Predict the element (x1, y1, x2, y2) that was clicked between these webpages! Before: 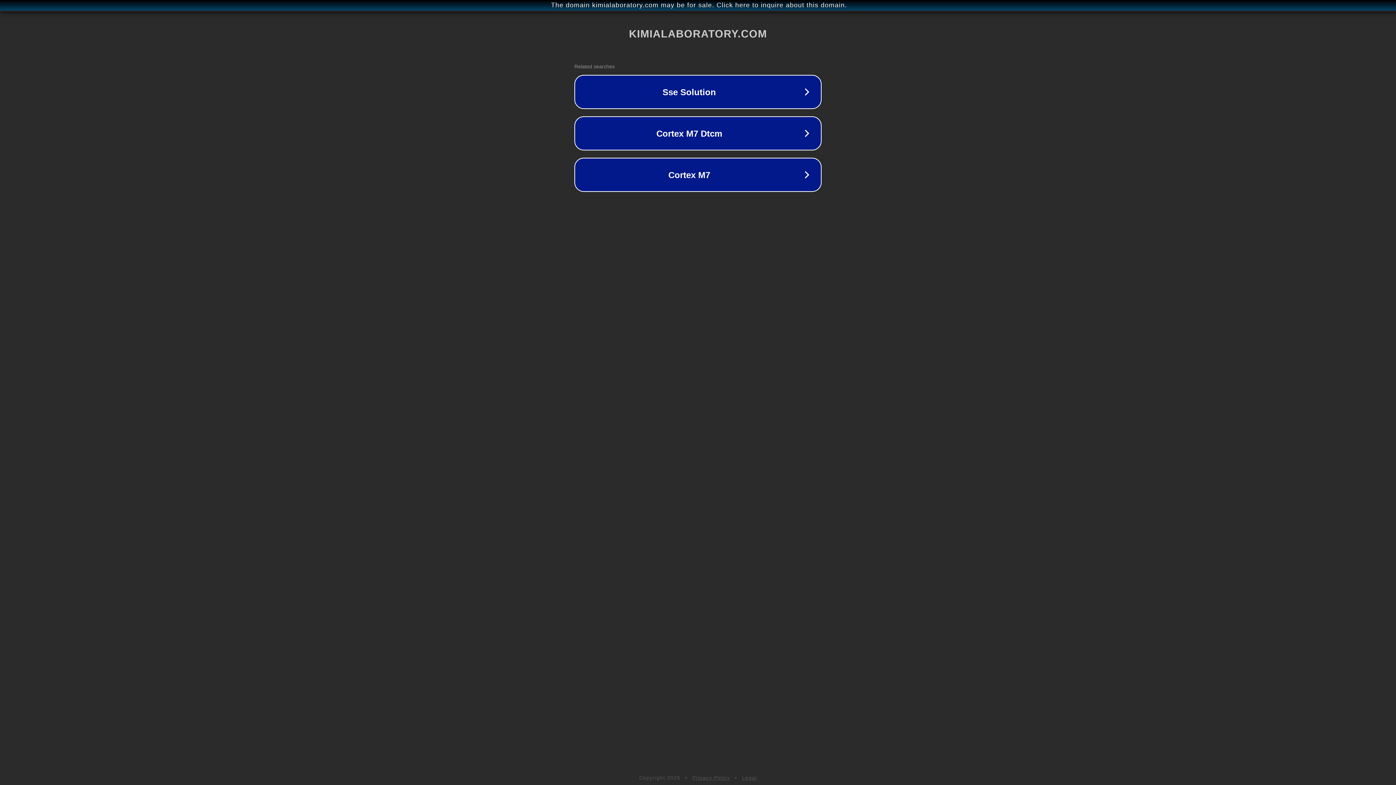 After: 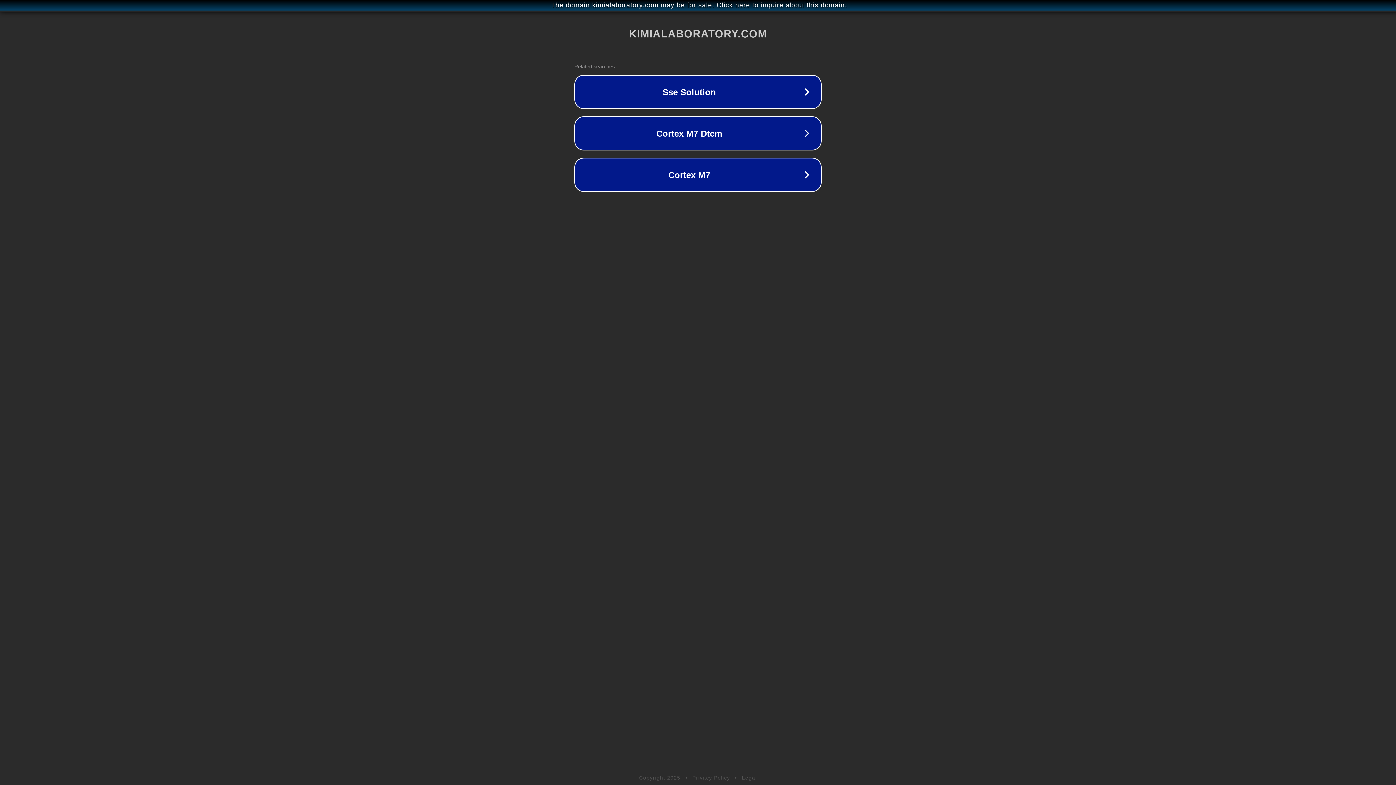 Action: label: Privacy Policy bbox: (692, 775, 730, 781)